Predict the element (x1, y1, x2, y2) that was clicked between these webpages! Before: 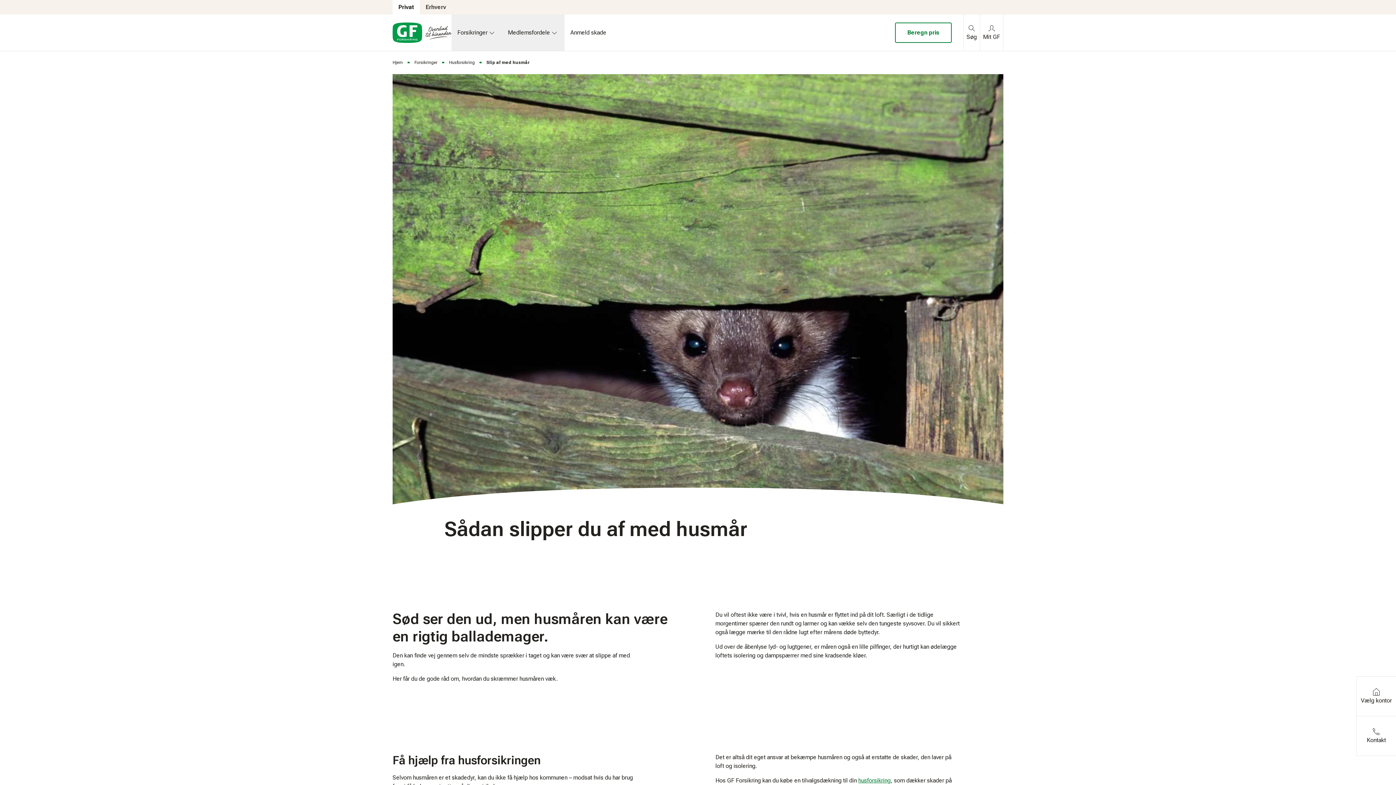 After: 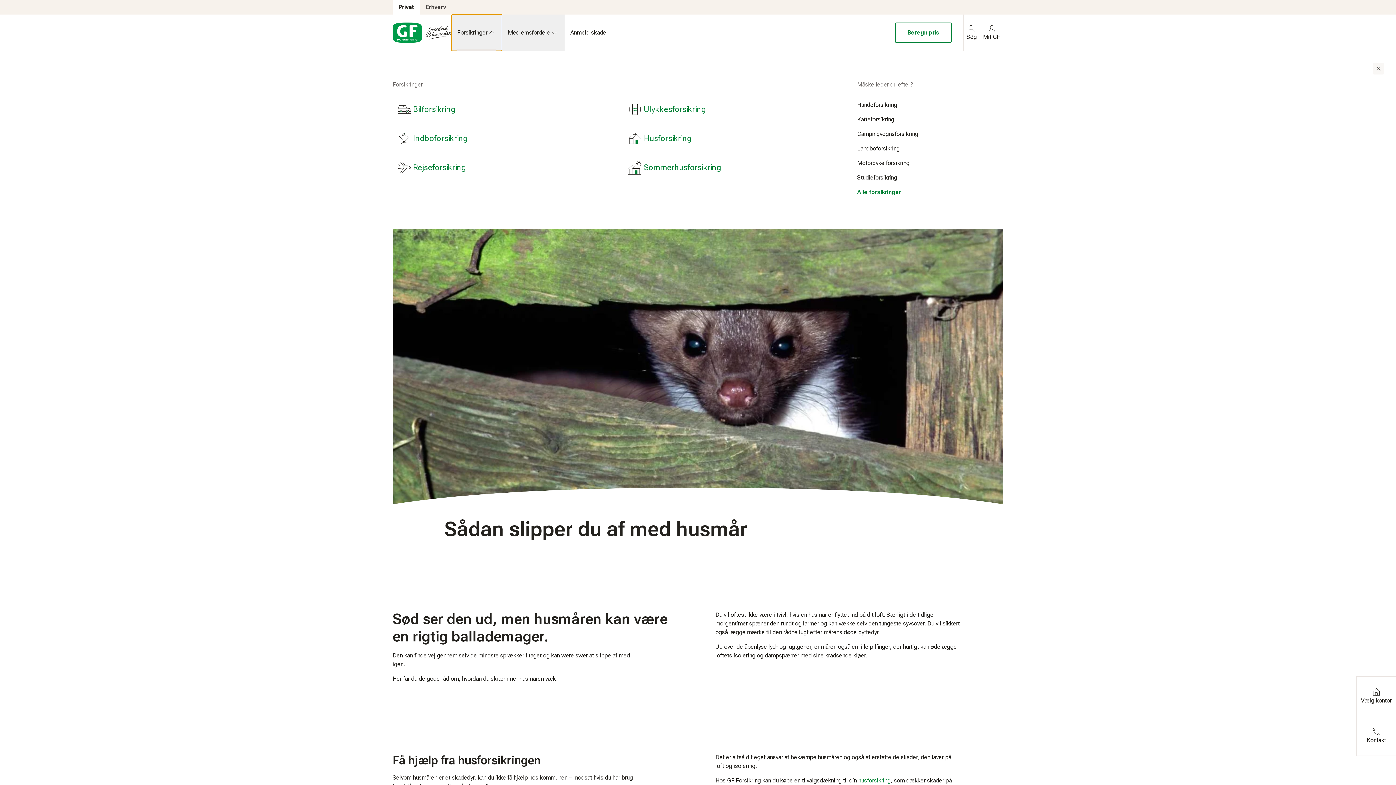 Action: label: Forsikringer bbox: (451, 14, 502, 50)